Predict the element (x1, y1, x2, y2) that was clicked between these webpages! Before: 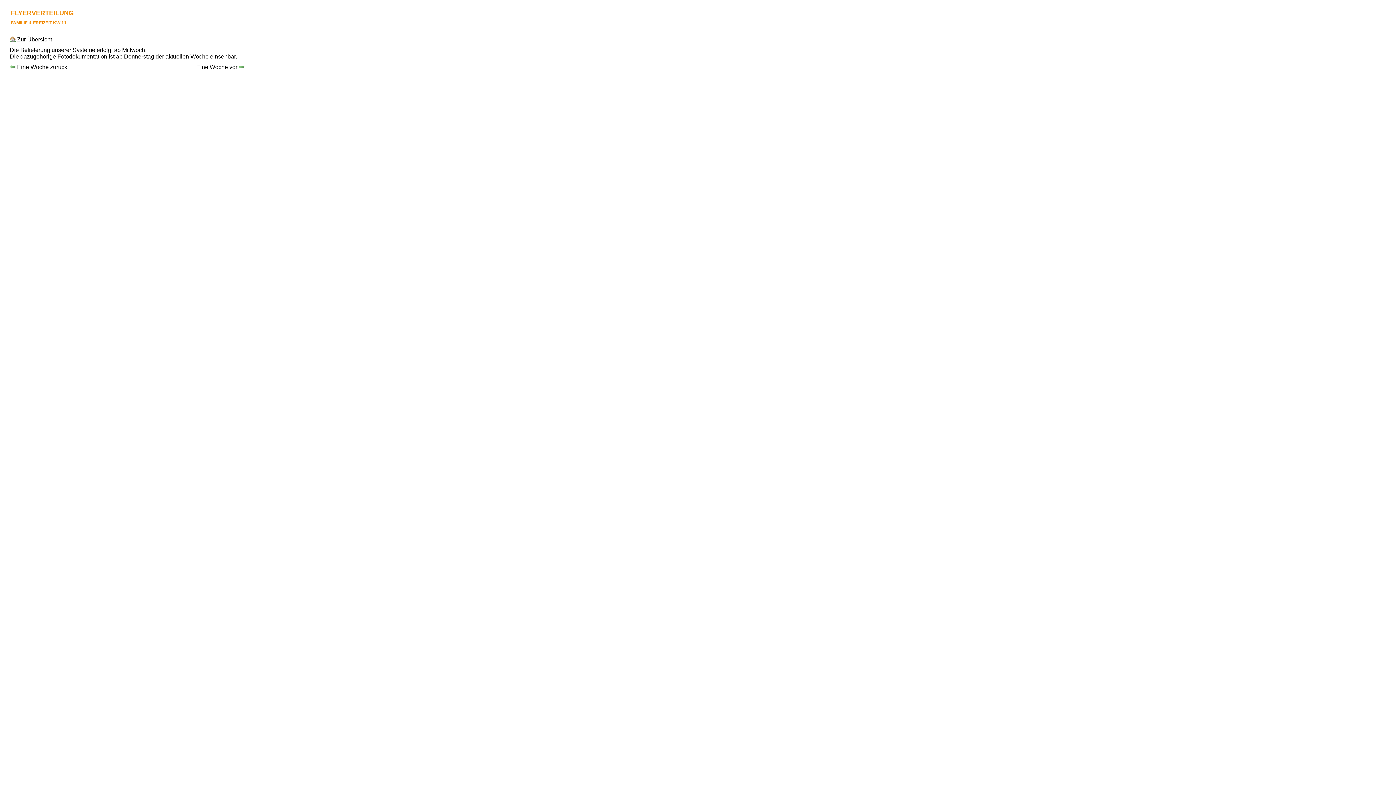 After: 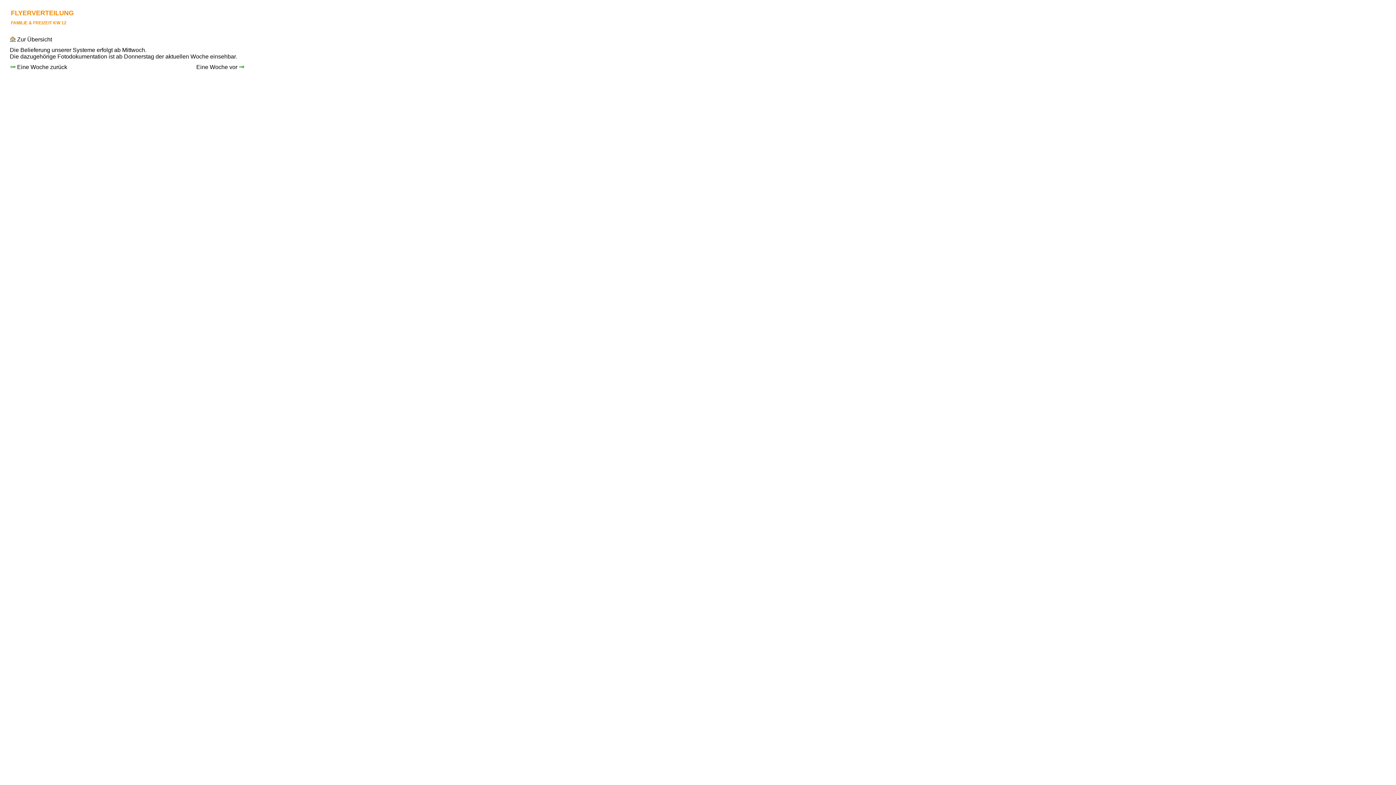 Action: label: Eine Woche vor  bbox: (196, 64, 244, 70)